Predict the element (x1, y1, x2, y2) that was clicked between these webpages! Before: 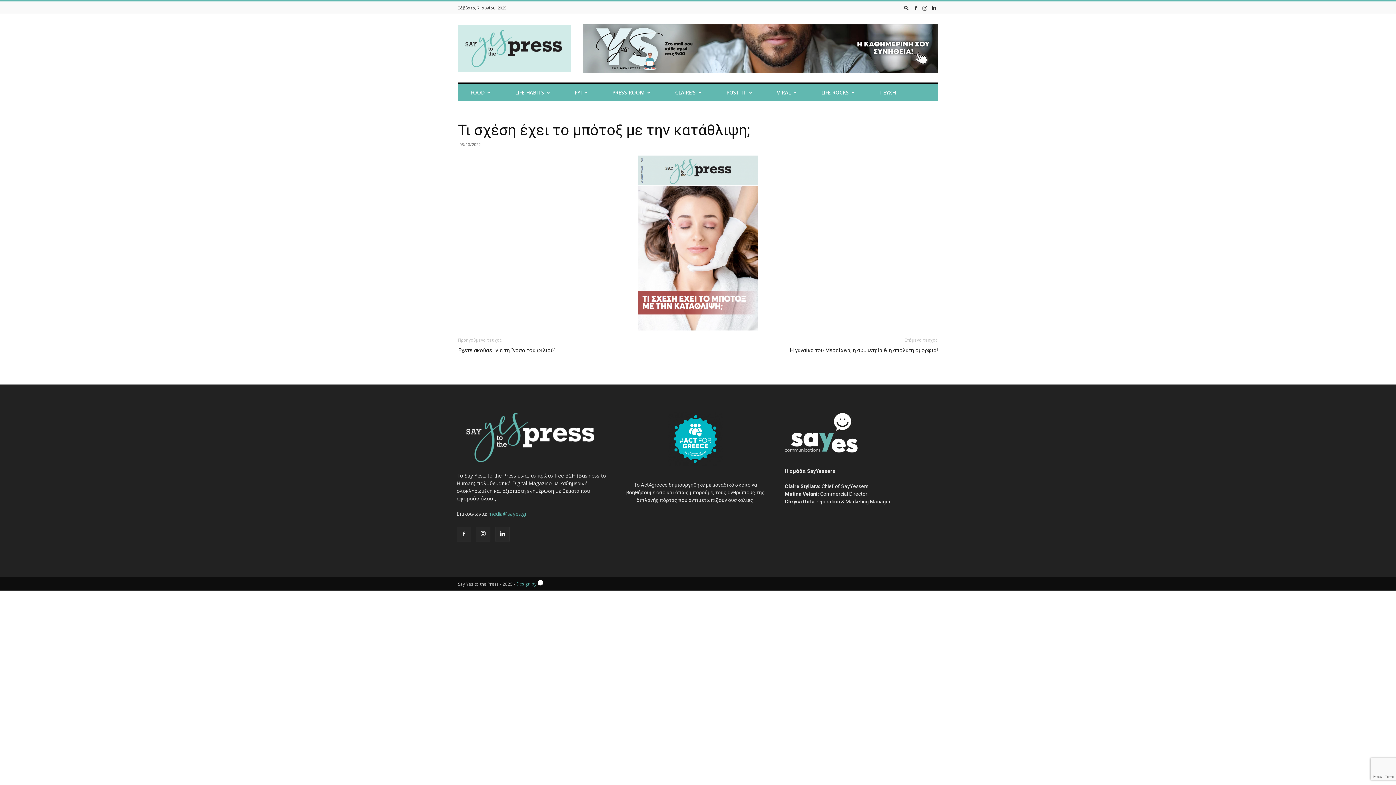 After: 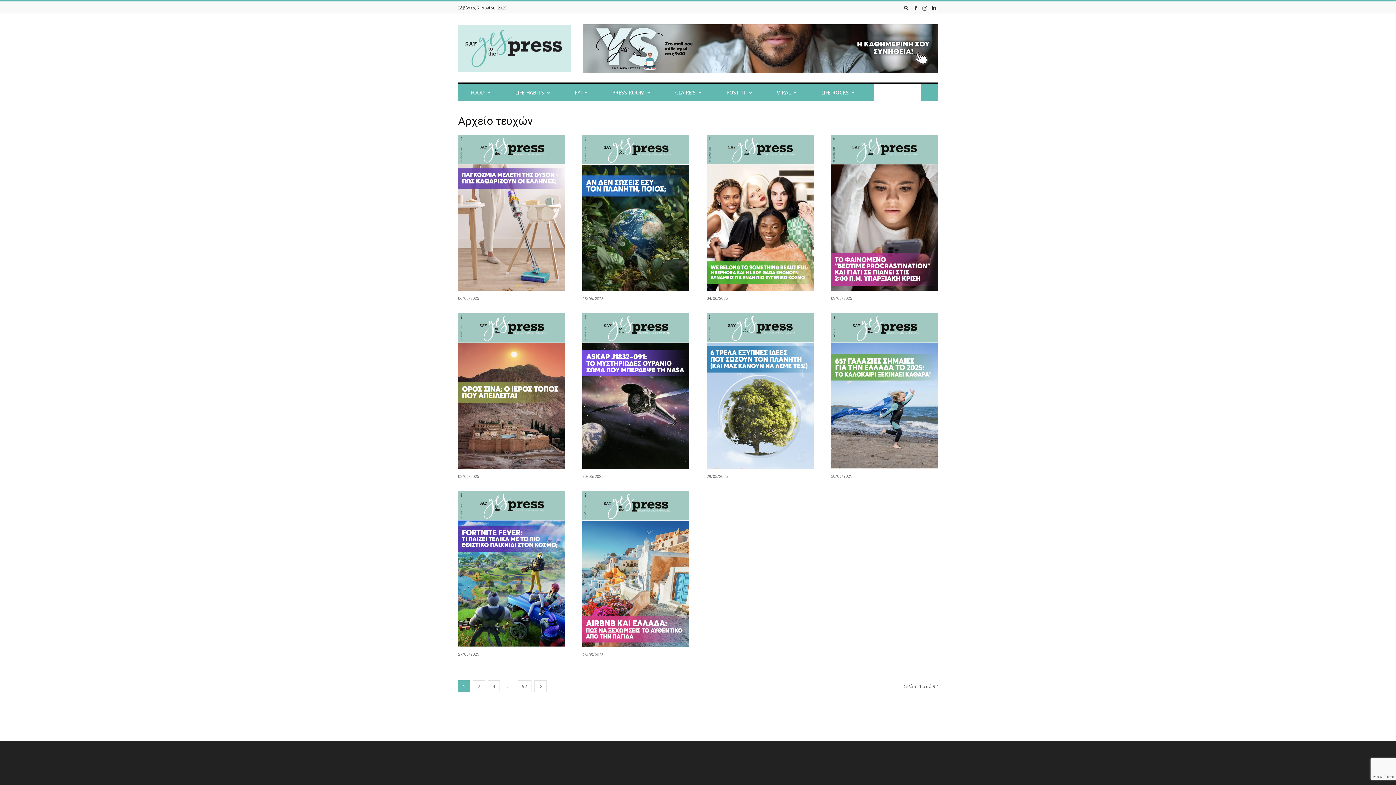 Action: bbox: (874, 84, 921, 101) label: ΤΕΥΧΗ